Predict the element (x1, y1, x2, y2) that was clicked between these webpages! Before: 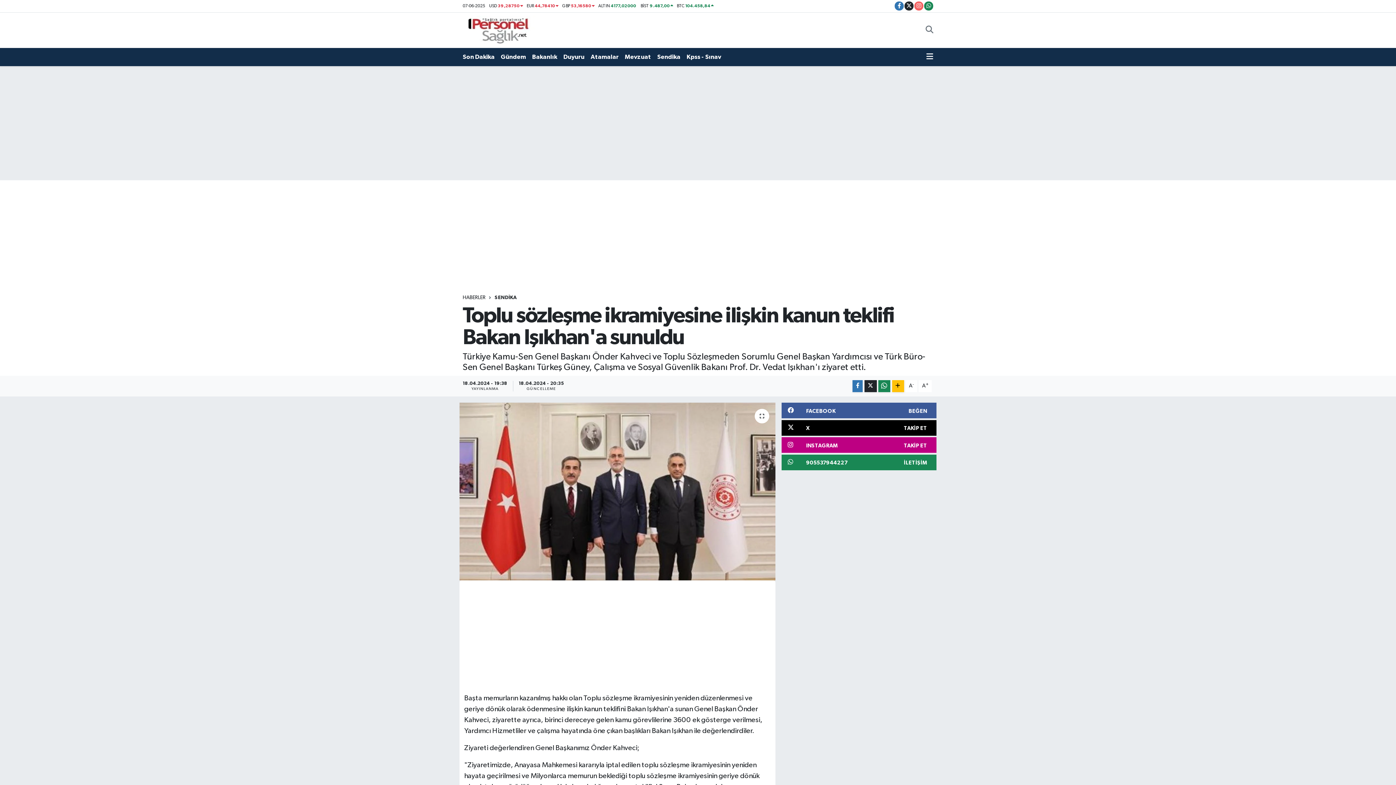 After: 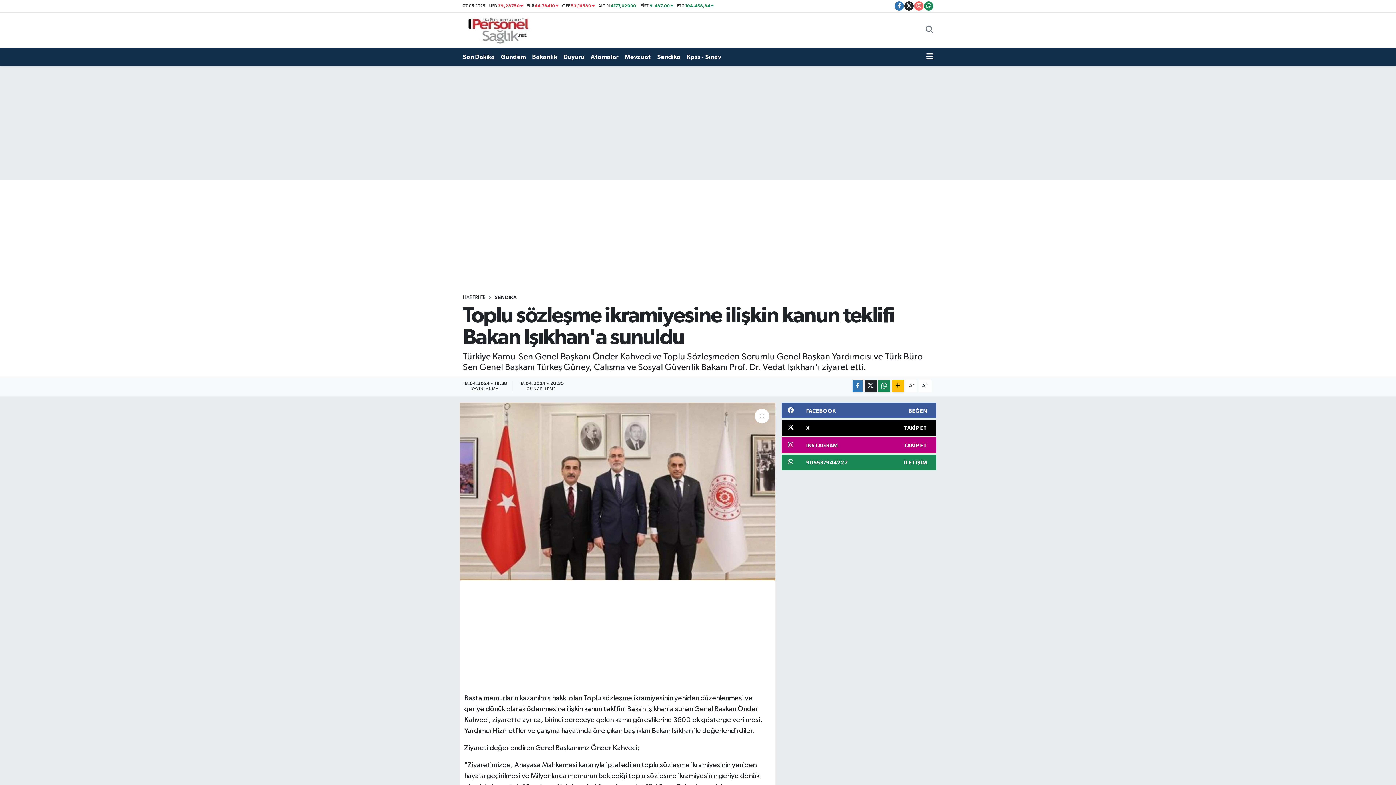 Action: bbox: (781, 454, 936, 470) label: 905537944227
İLETİŞİM